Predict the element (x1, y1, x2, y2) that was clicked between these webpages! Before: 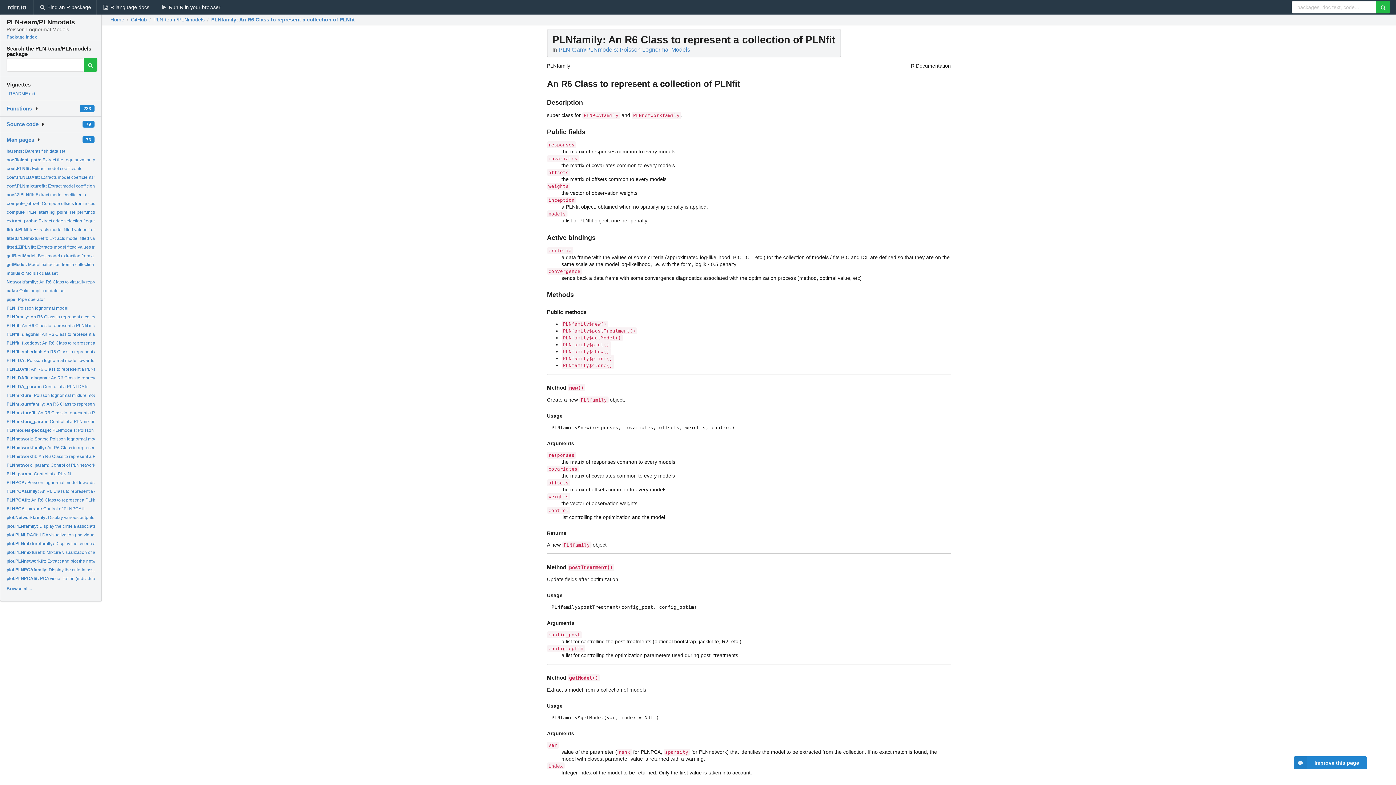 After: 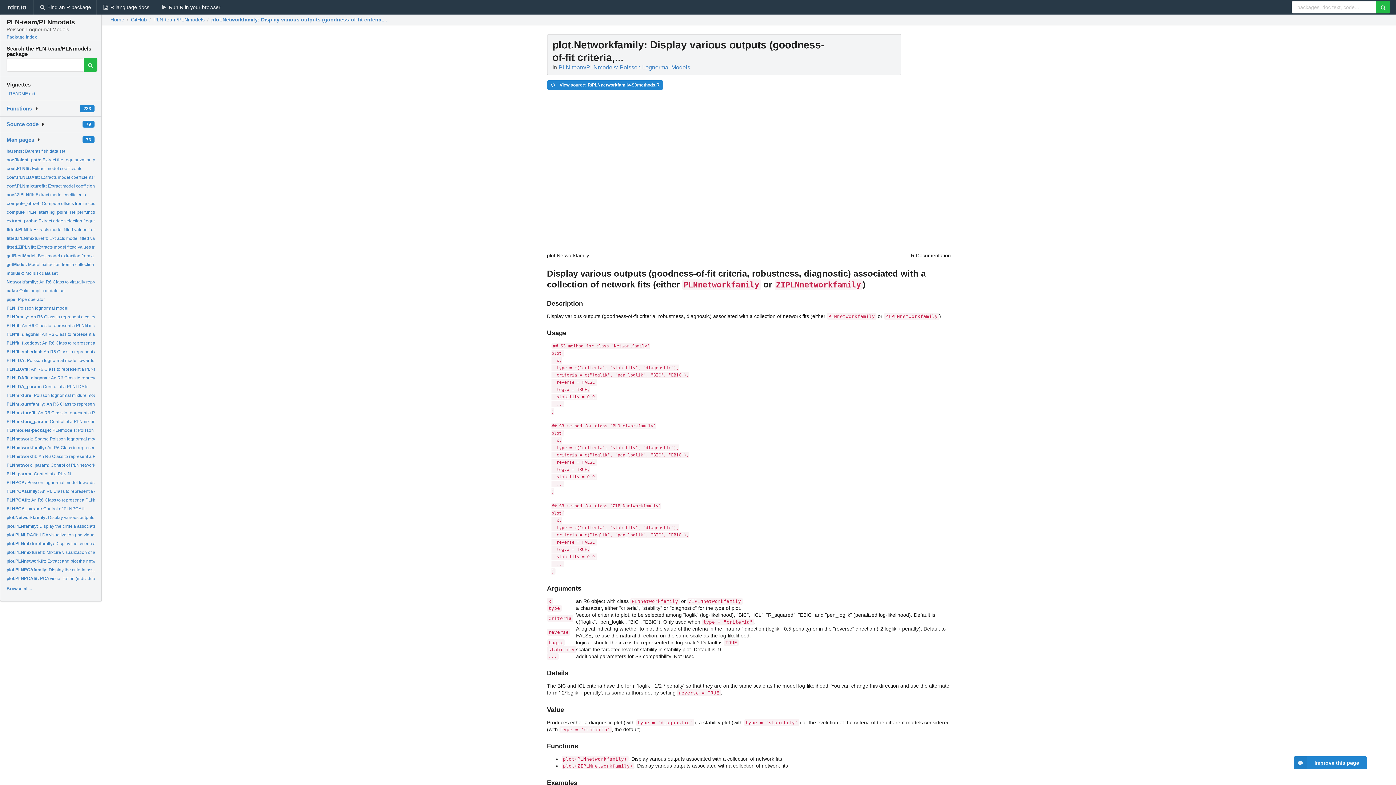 Action: bbox: (6, 515, 145, 520) label: plot.Networkfamily: Display various outputs (goodness-of-fit criteria,...